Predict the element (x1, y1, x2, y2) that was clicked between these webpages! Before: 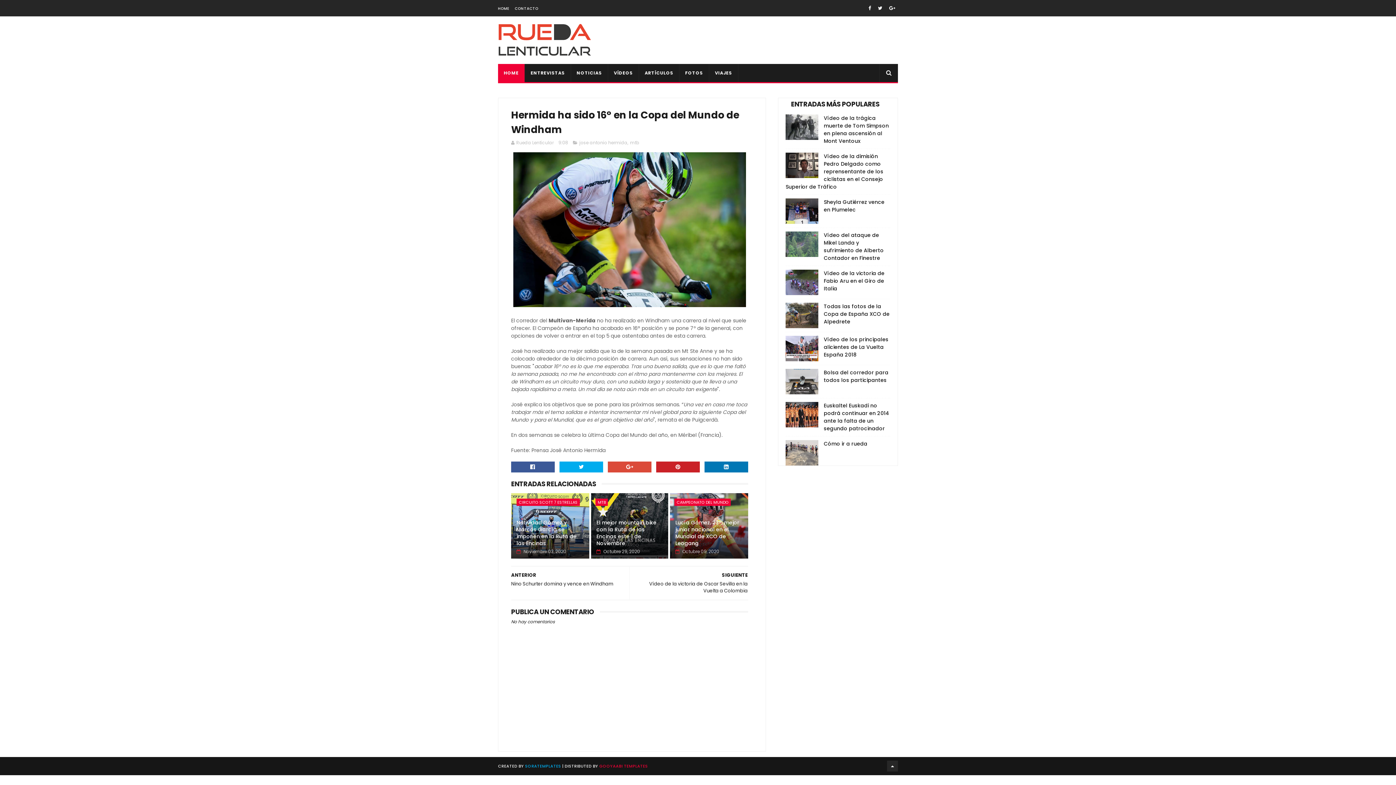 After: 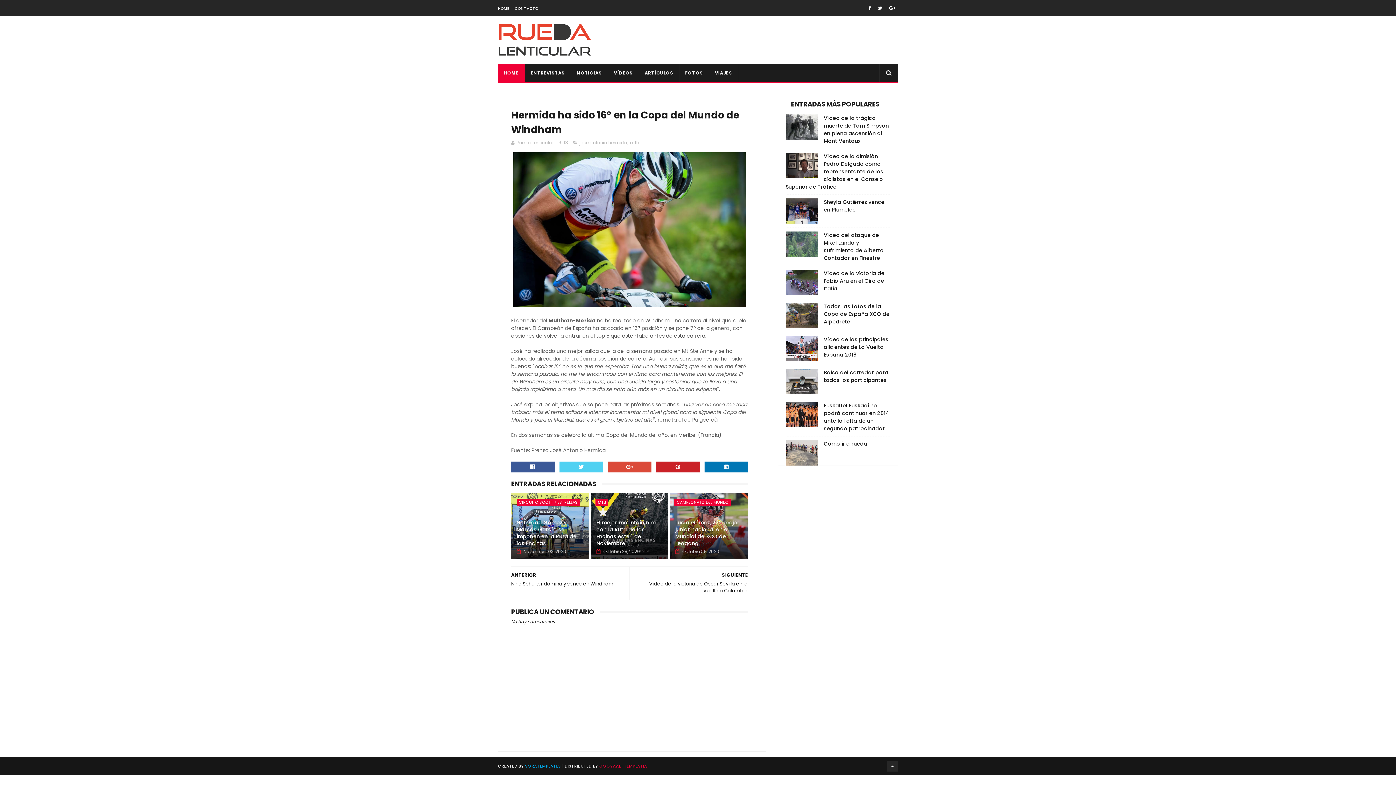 Action: bbox: (559, 461, 603, 472)